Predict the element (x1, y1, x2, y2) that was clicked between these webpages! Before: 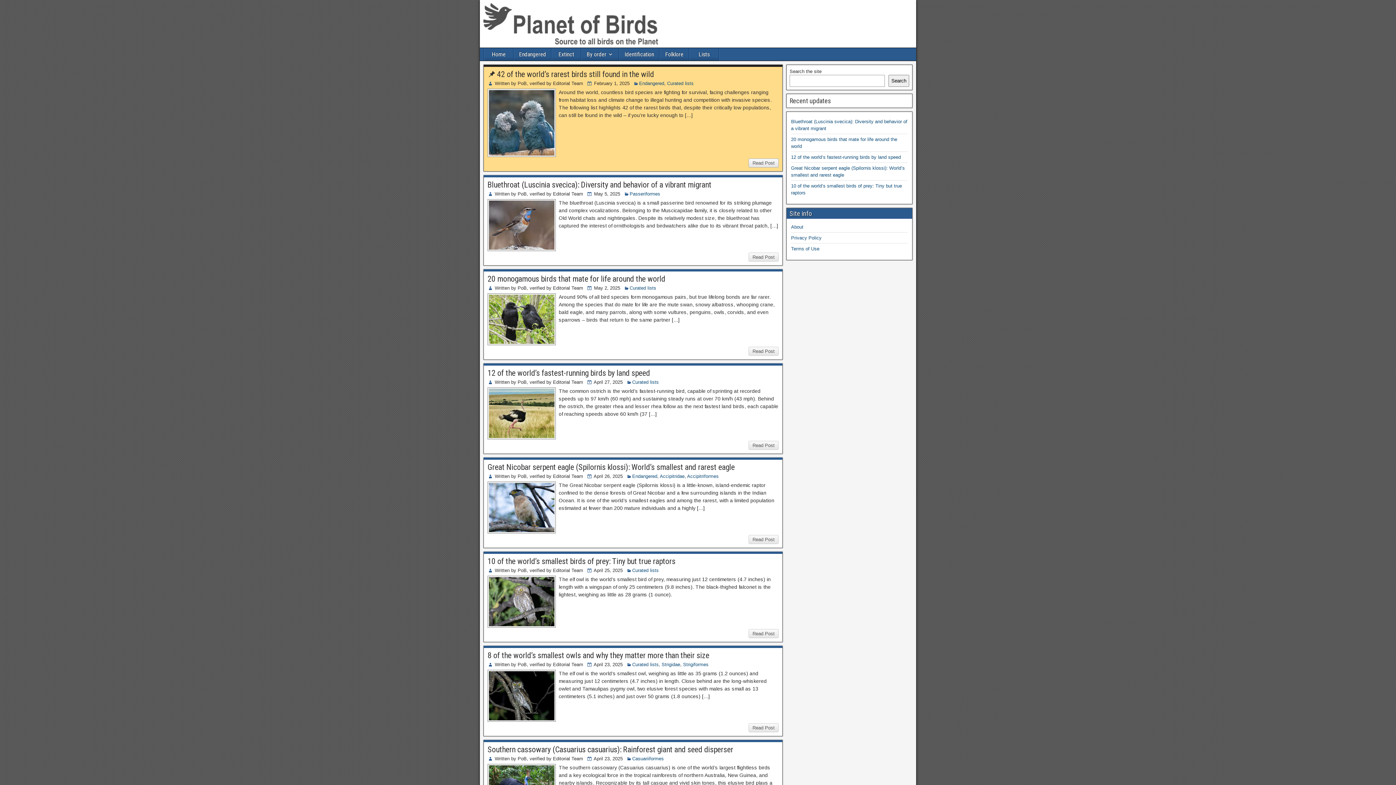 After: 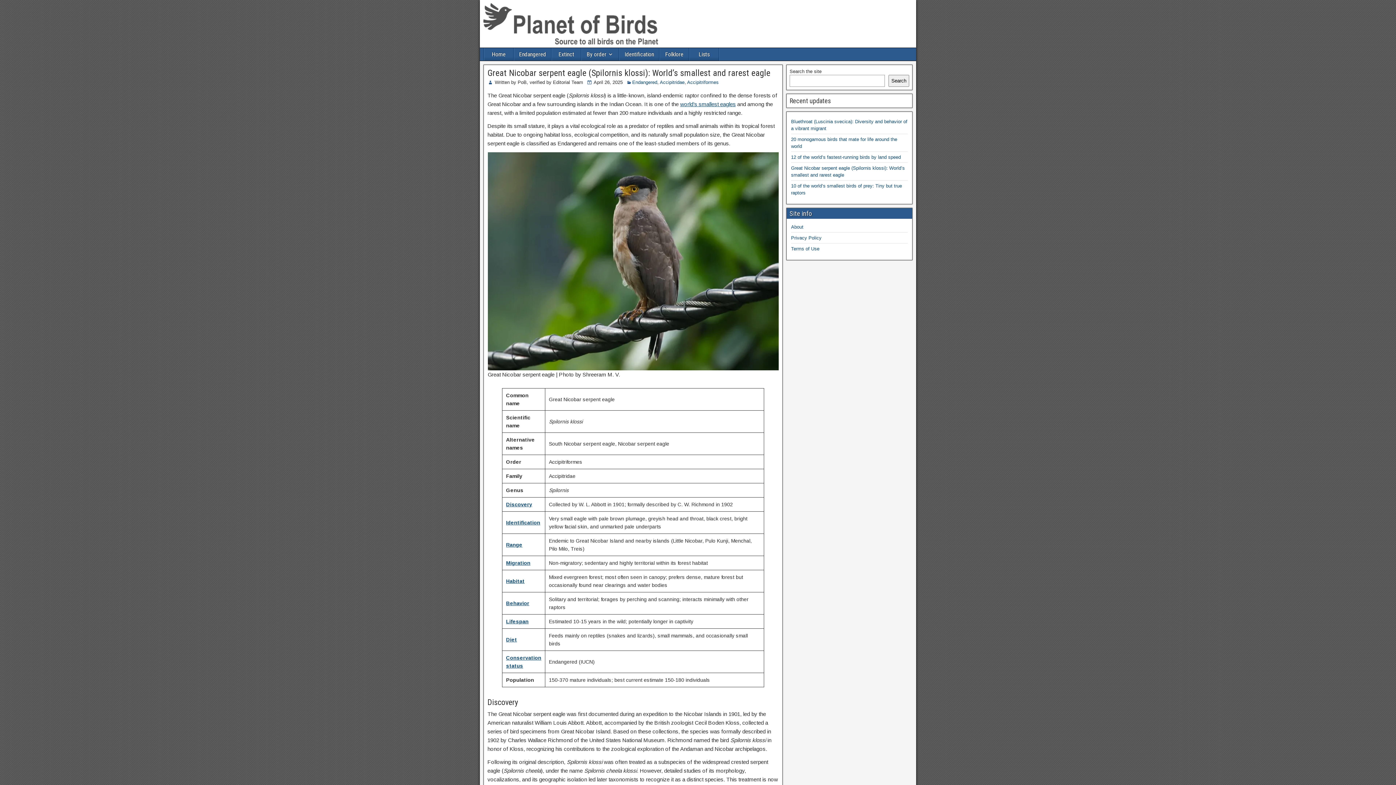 Action: bbox: (748, 535, 778, 544) label: Read Post